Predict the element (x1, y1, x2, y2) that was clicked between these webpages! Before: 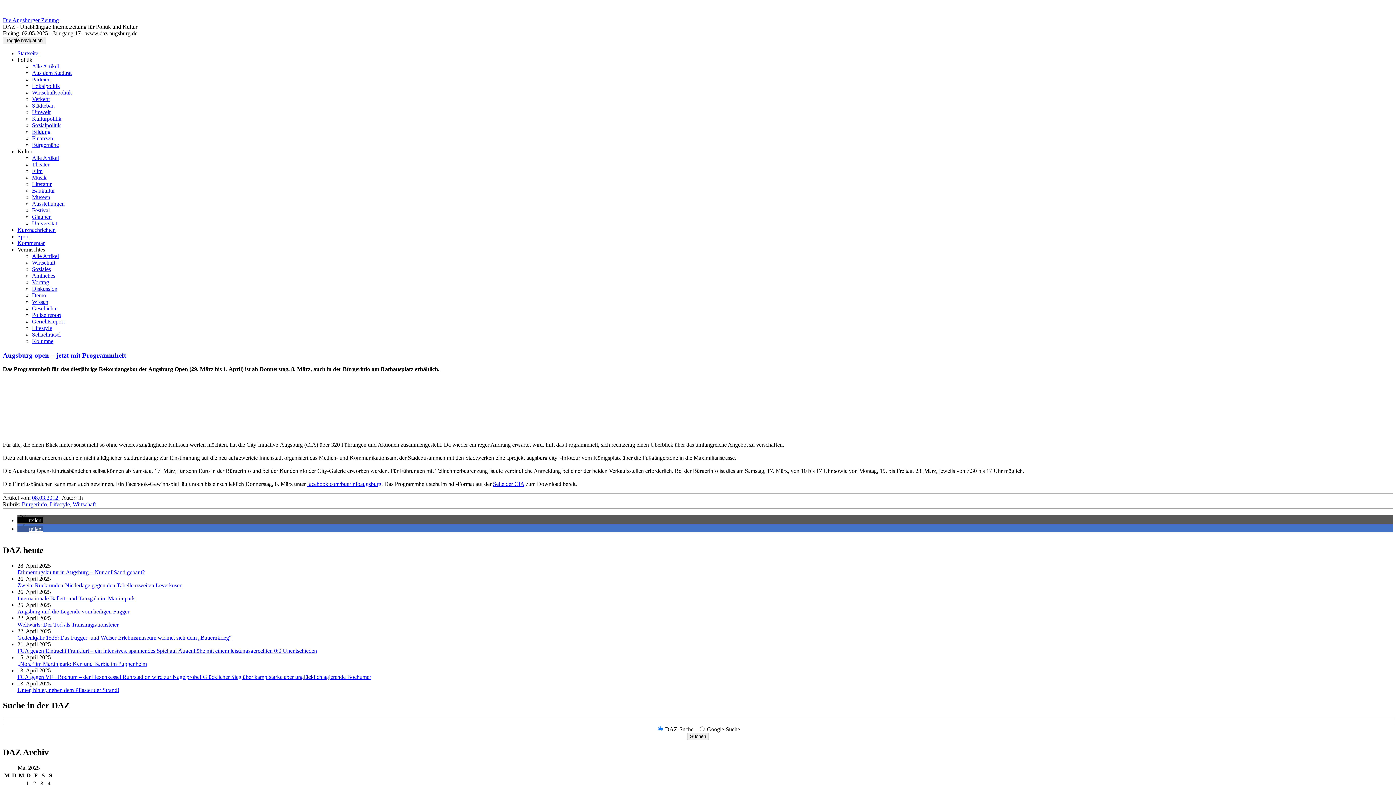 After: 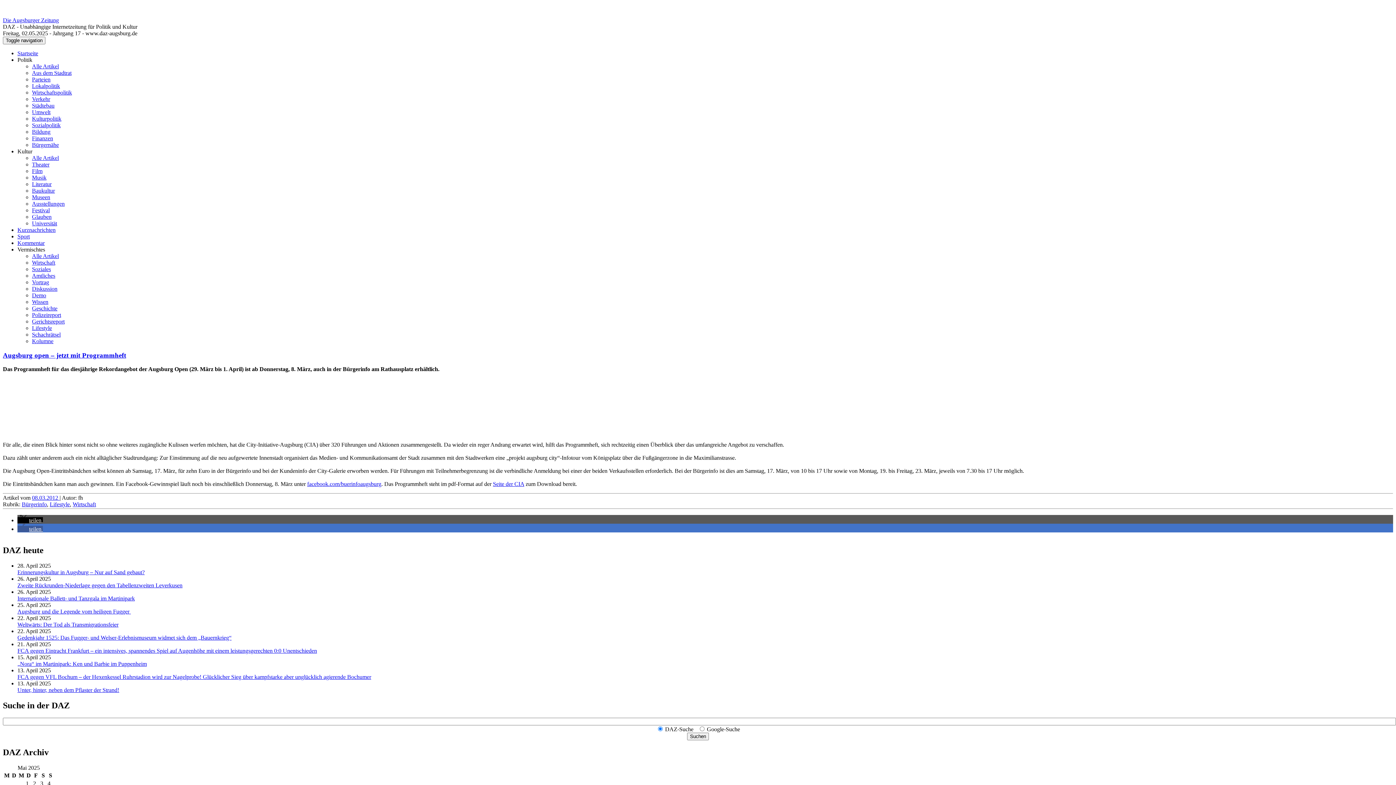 Action: bbox: (17, 148, 32, 154) label: Kultur